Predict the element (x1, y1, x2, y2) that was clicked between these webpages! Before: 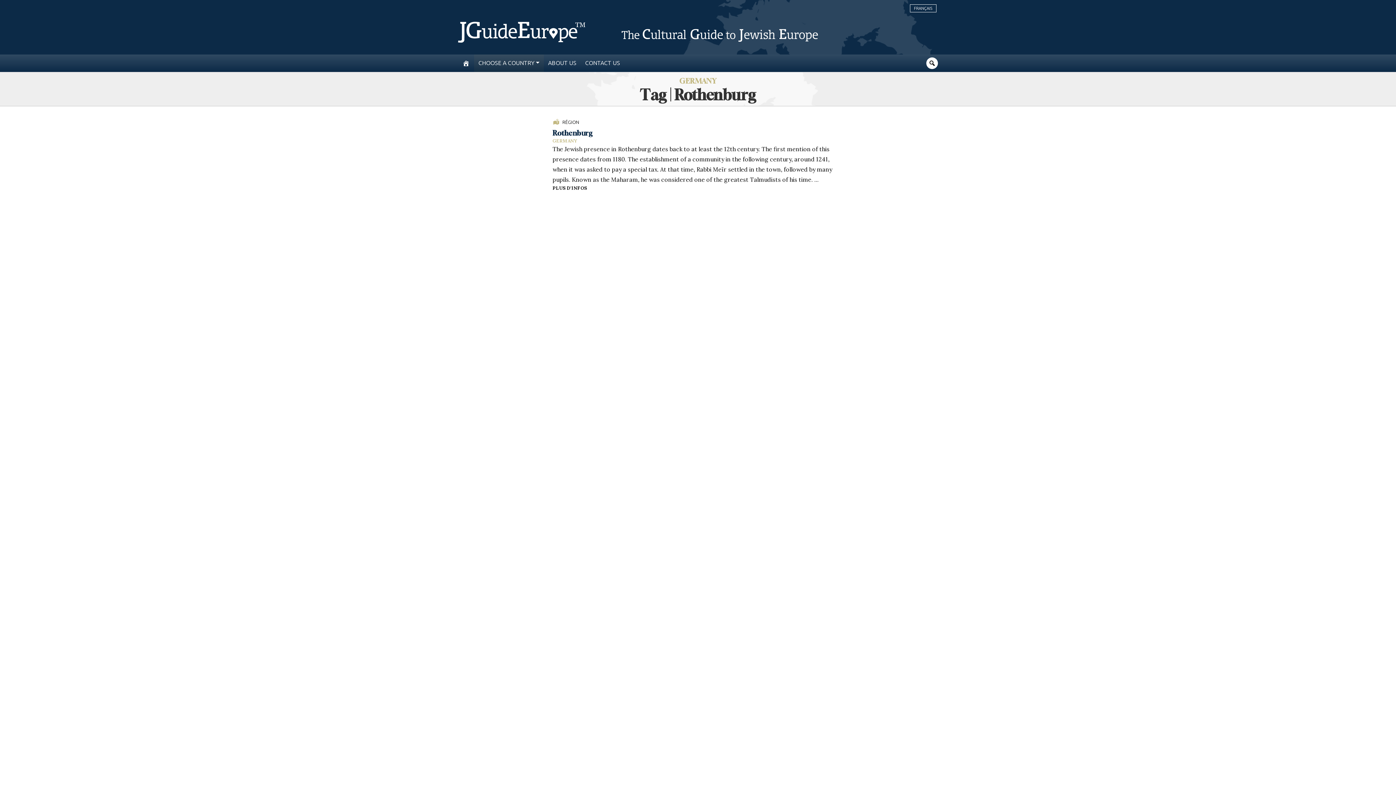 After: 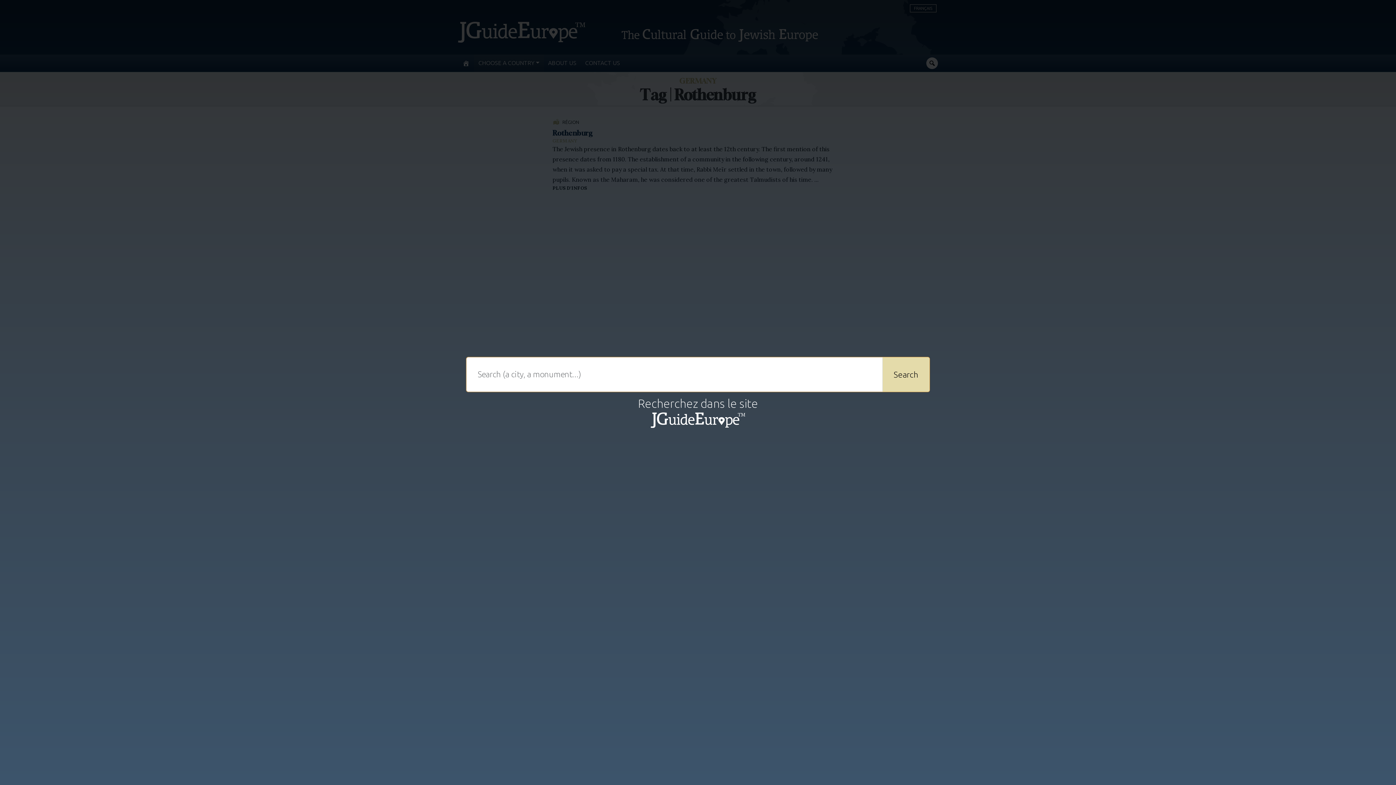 Action: bbox: (928, 59, 936, 66)